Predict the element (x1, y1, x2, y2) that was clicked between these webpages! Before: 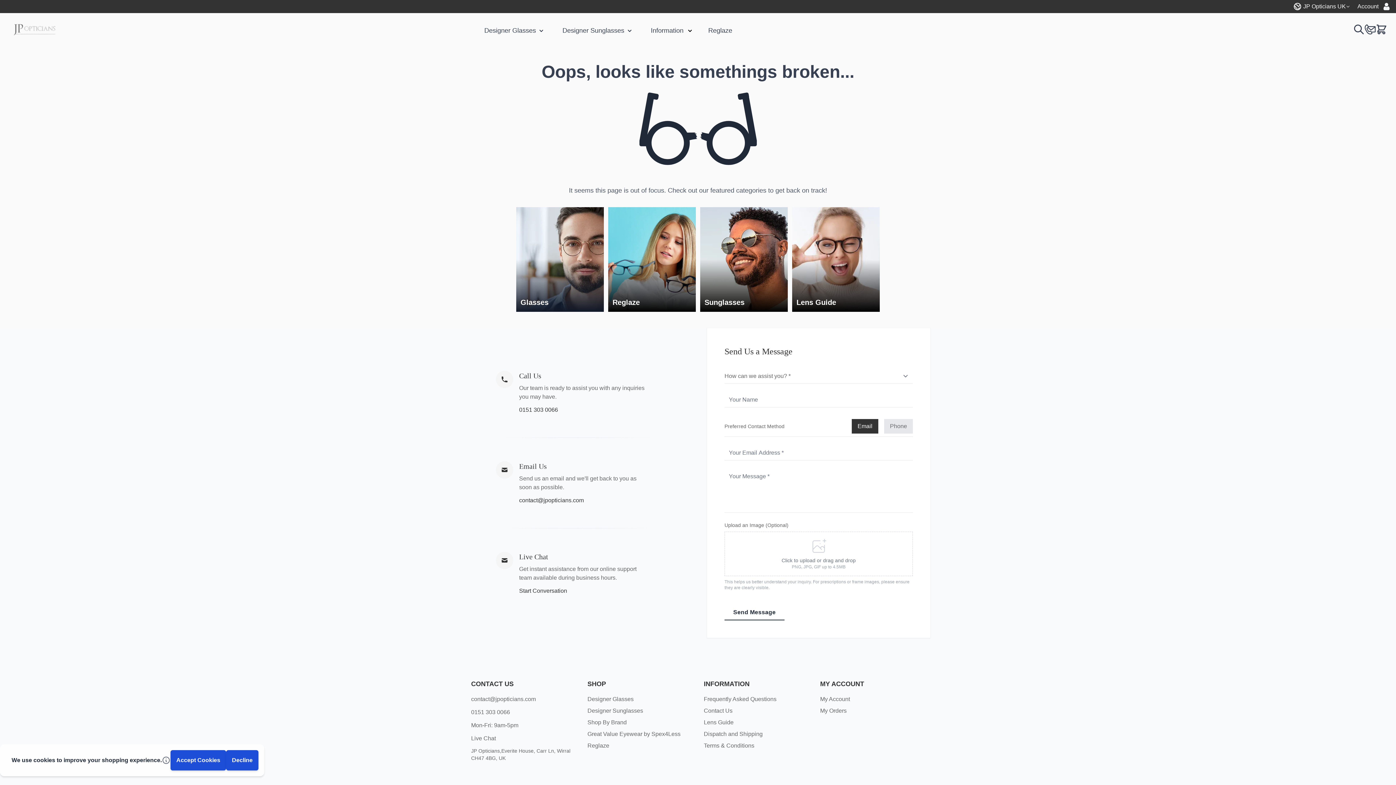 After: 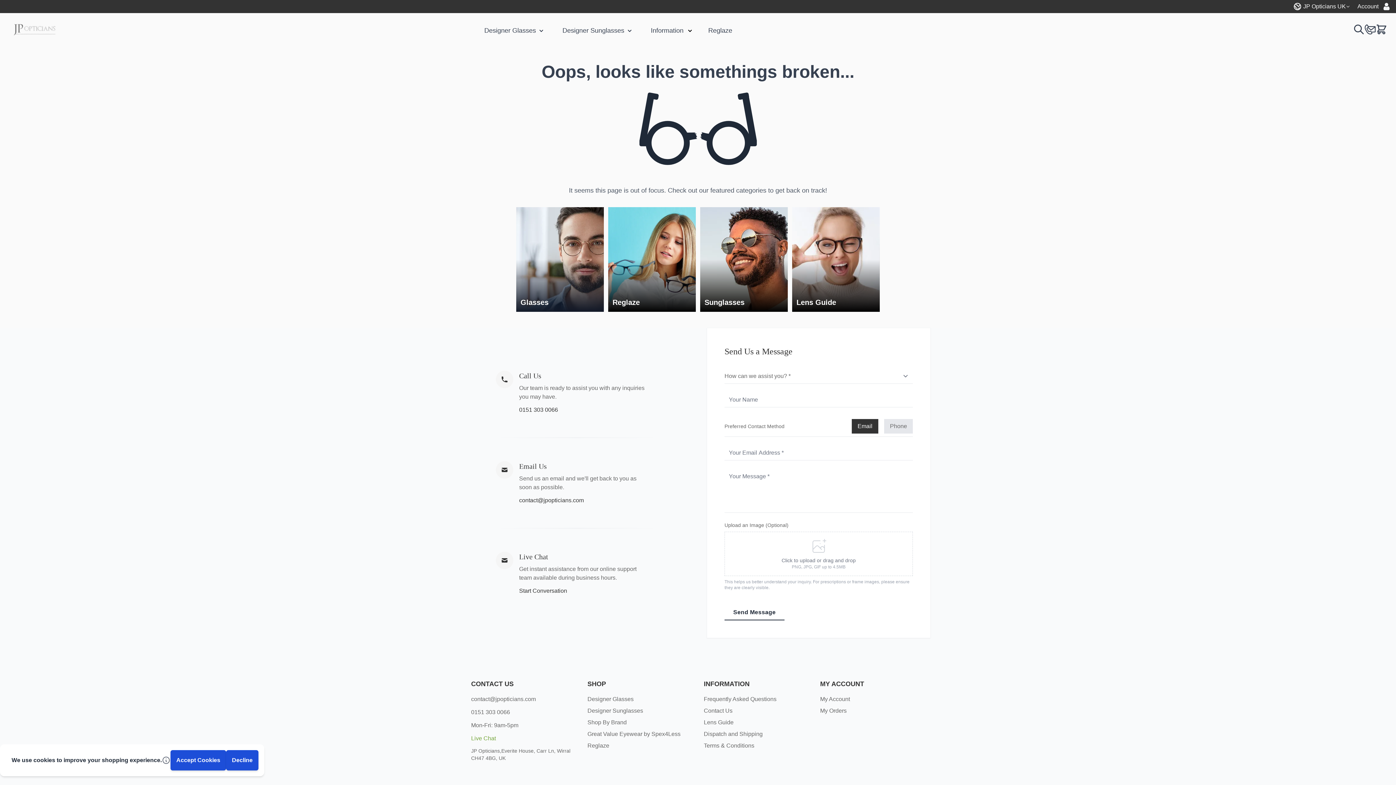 Action: bbox: (471, 735, 496, 741) label: Live Chat